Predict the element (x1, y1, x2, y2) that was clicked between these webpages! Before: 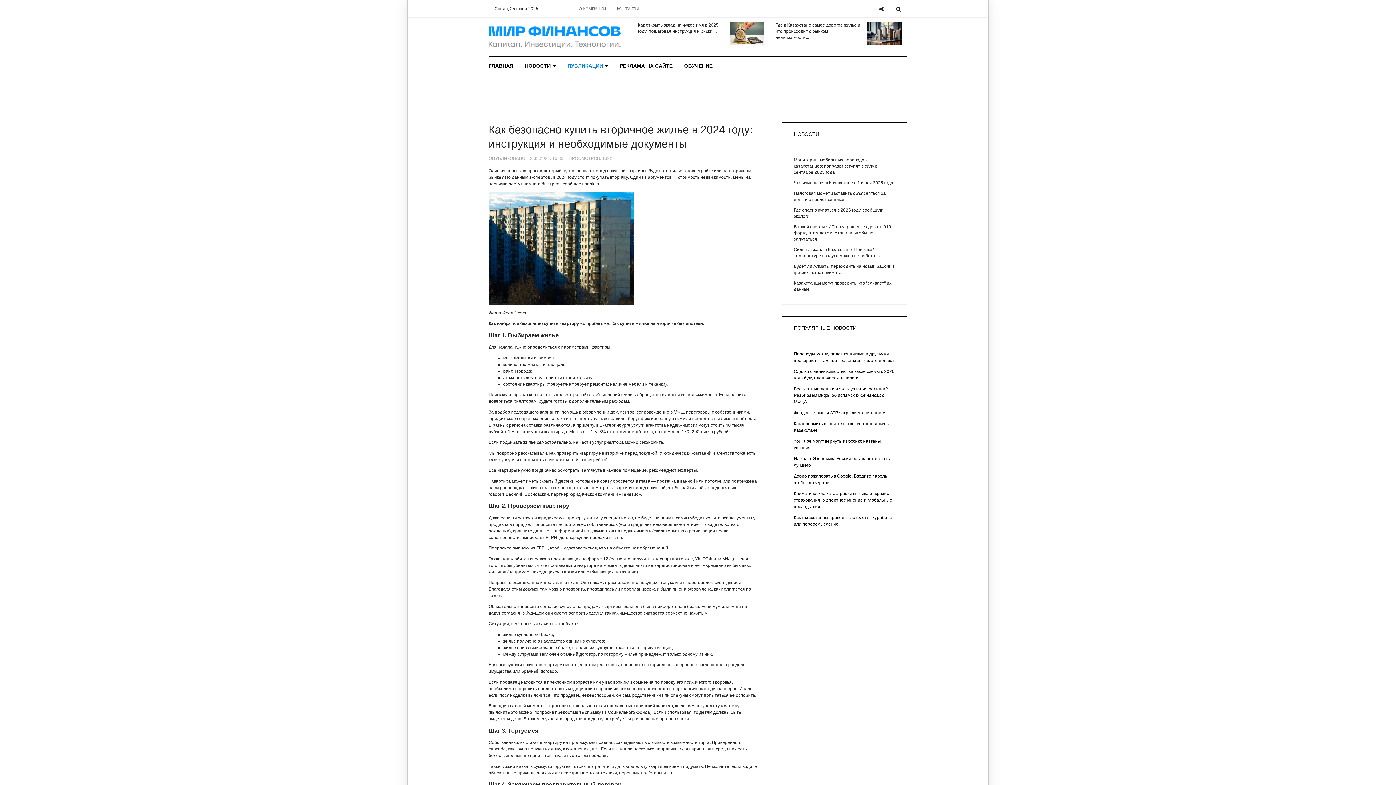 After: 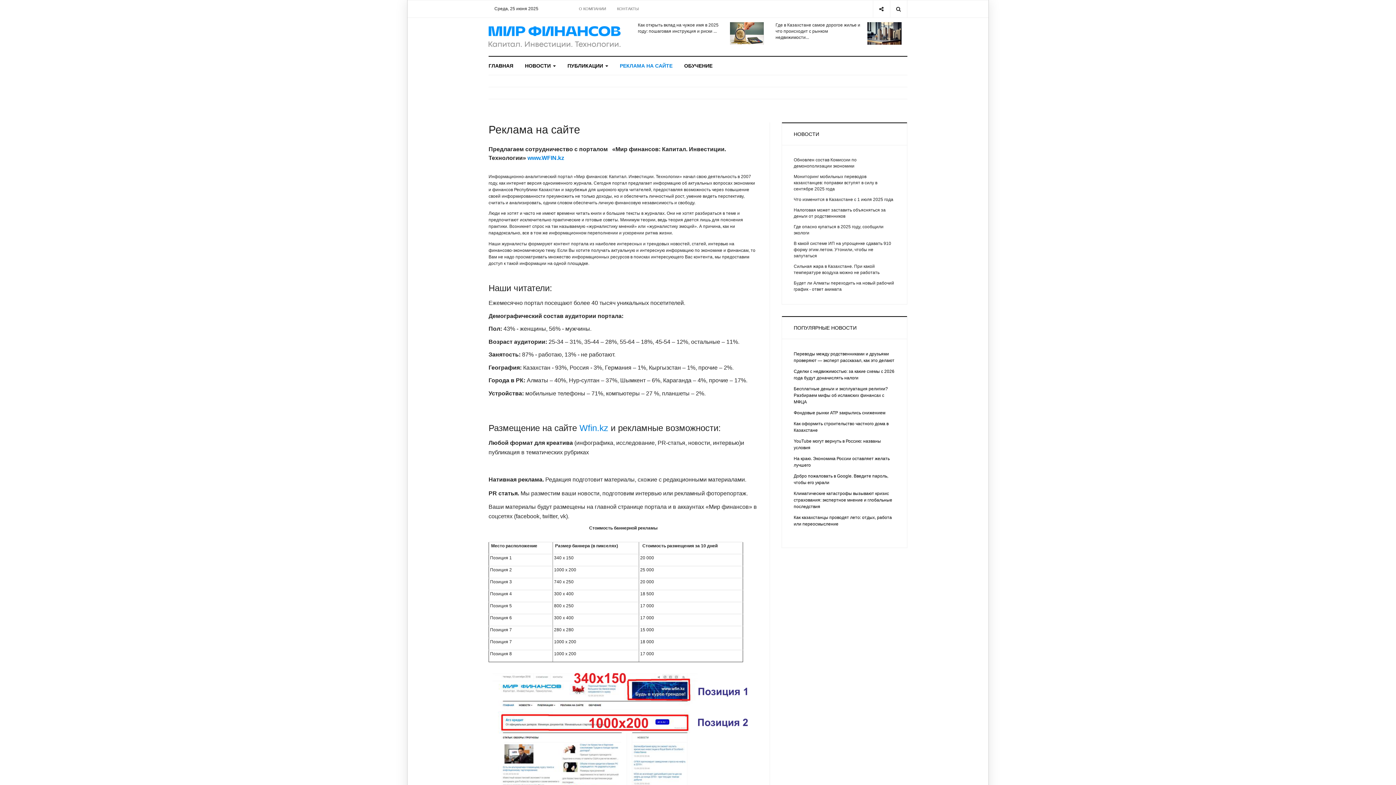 Action: bbox: (614, 56, 678, 75) label: РЕКЛАМА НА САЙТЕ